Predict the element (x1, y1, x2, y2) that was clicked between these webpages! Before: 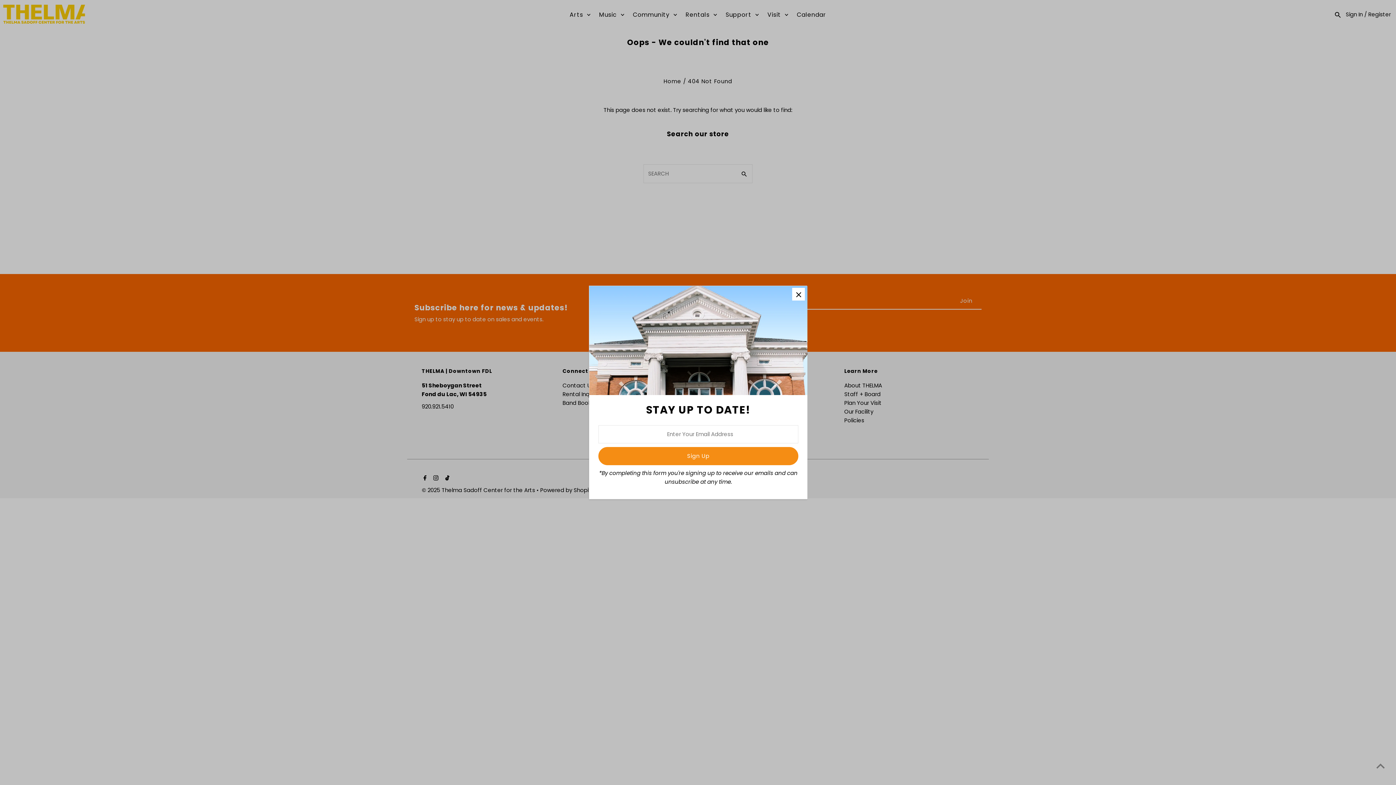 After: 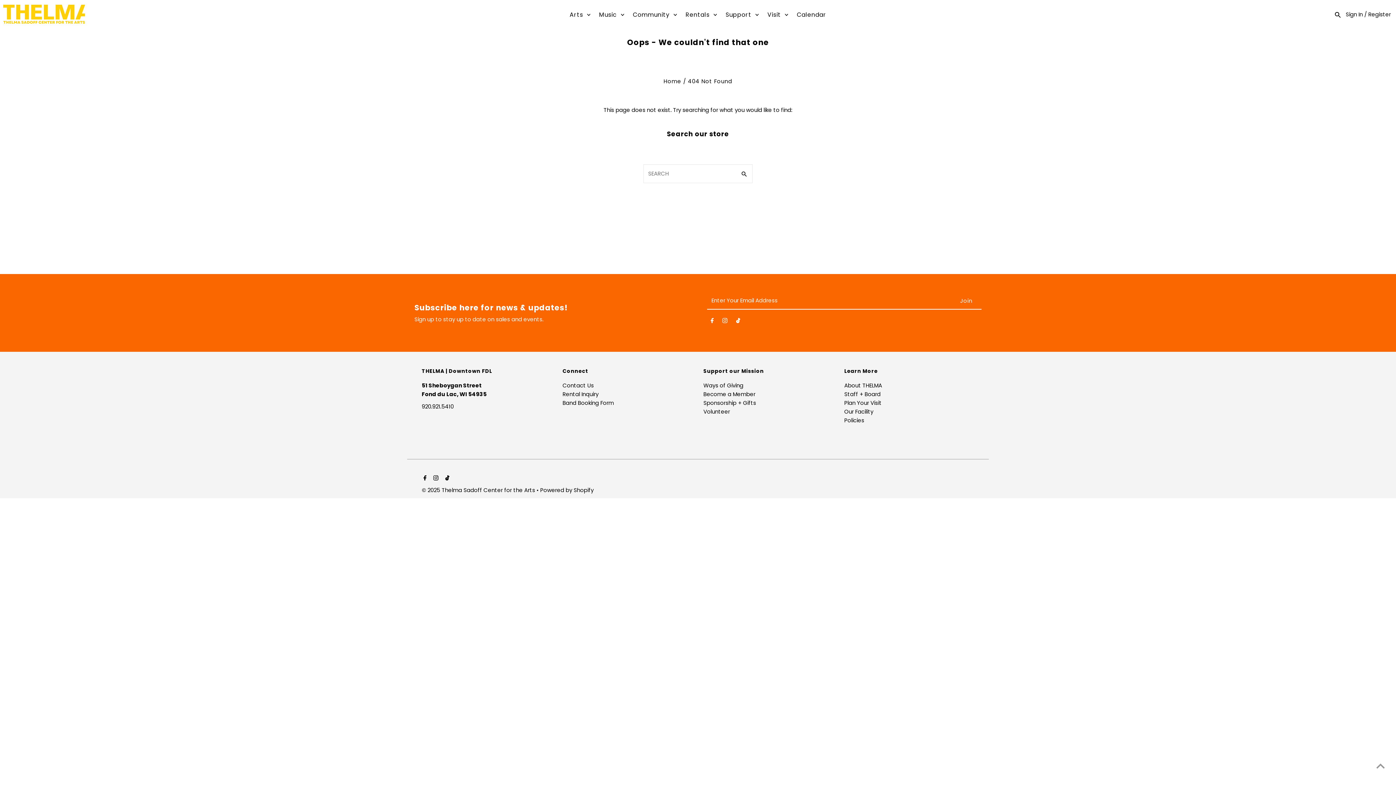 Action: bbox: (792, 288, 805, 300)